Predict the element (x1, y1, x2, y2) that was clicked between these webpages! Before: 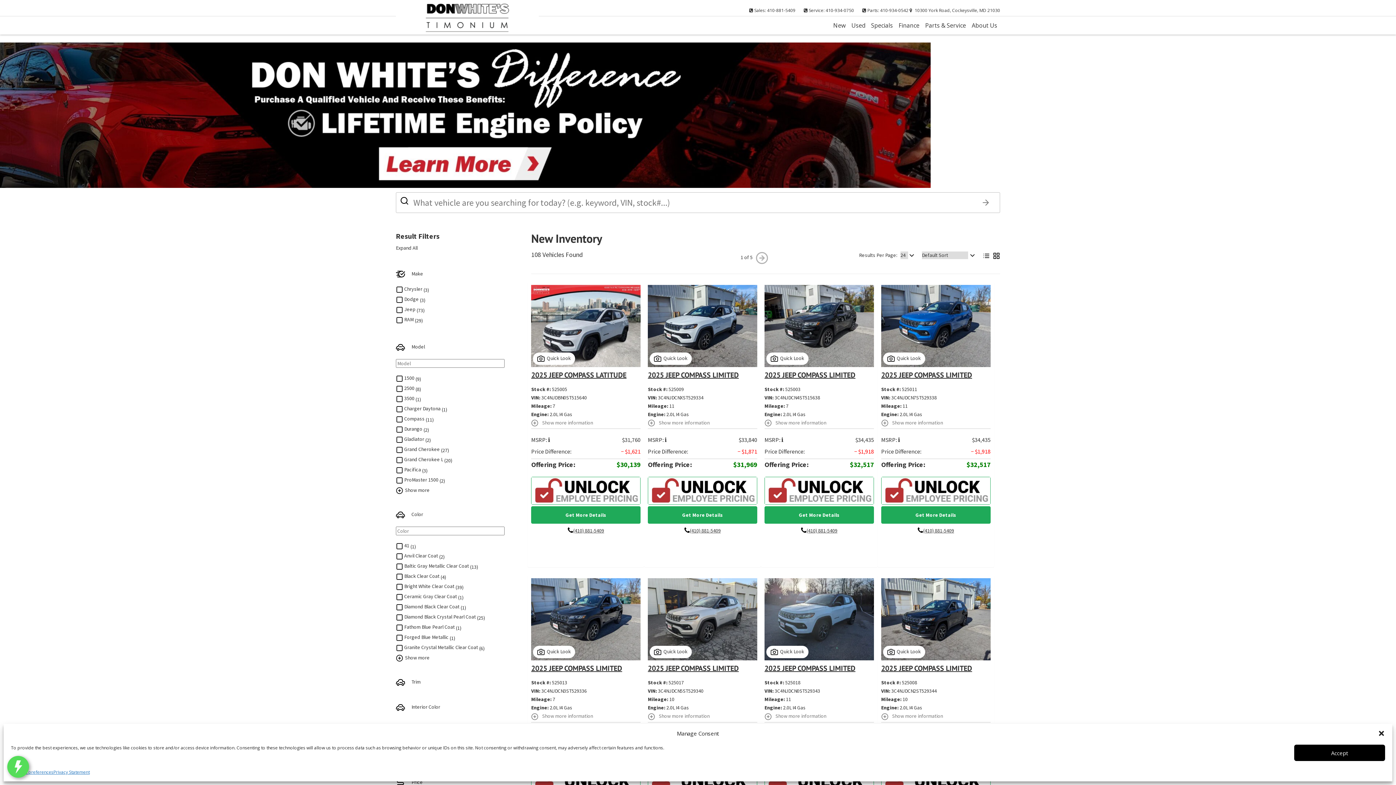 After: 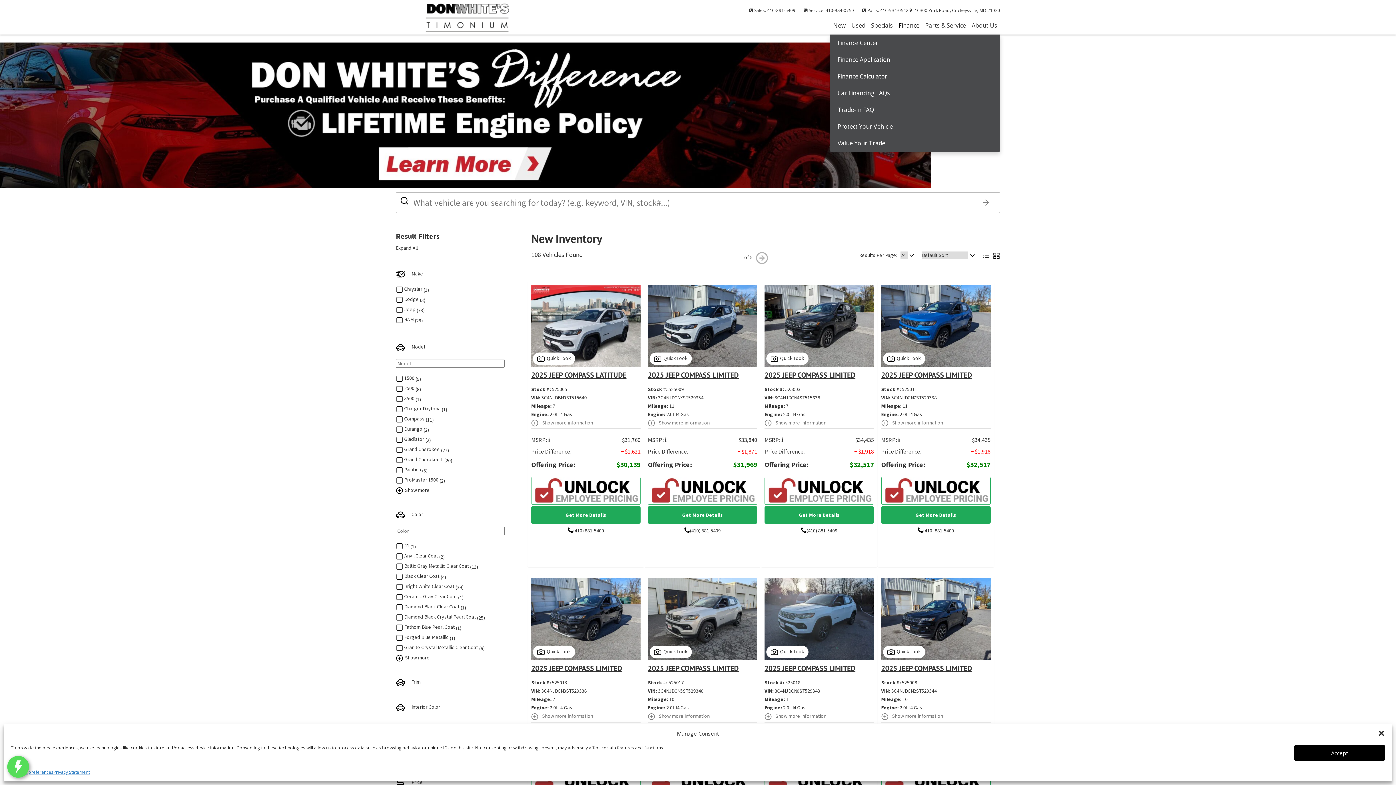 Action: label: Finance bbox: (896, 16, 922, 34)